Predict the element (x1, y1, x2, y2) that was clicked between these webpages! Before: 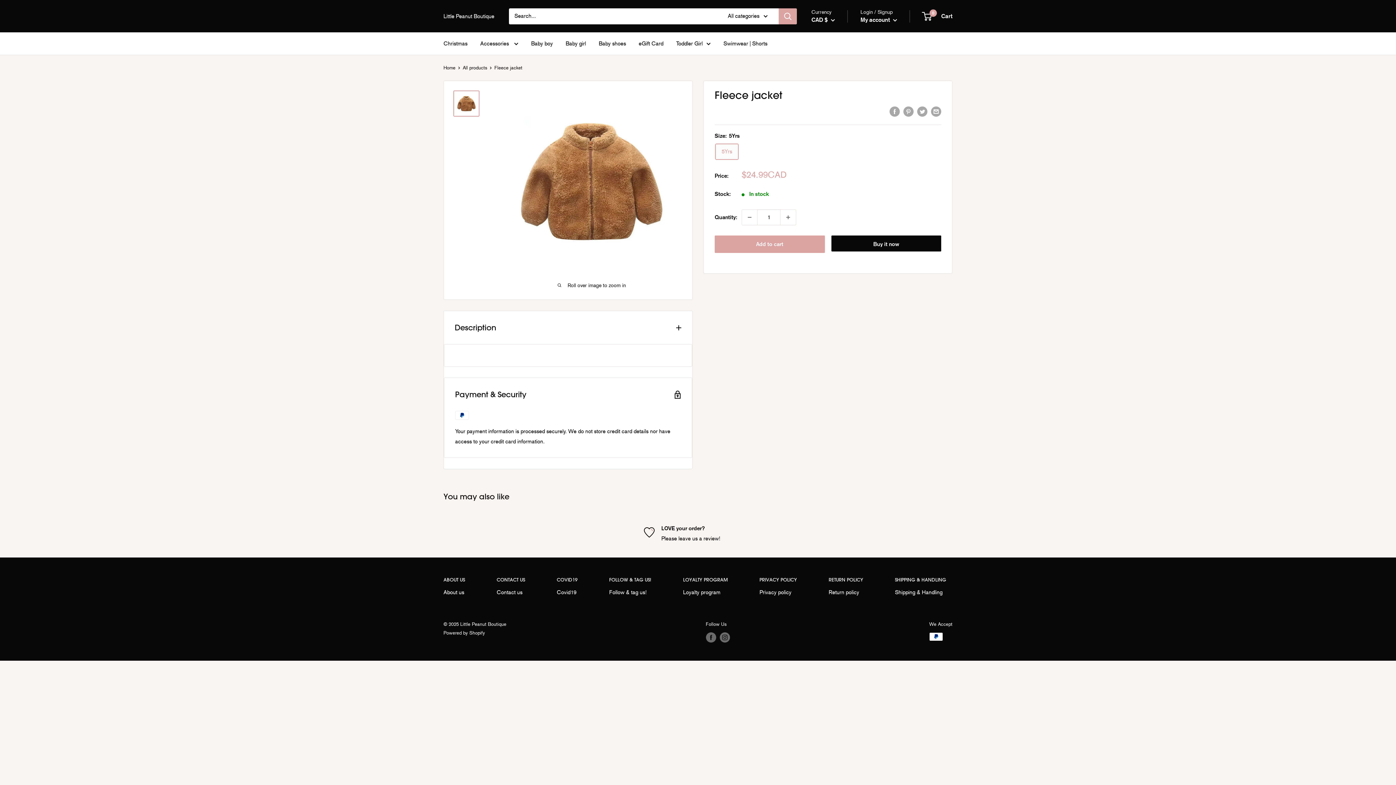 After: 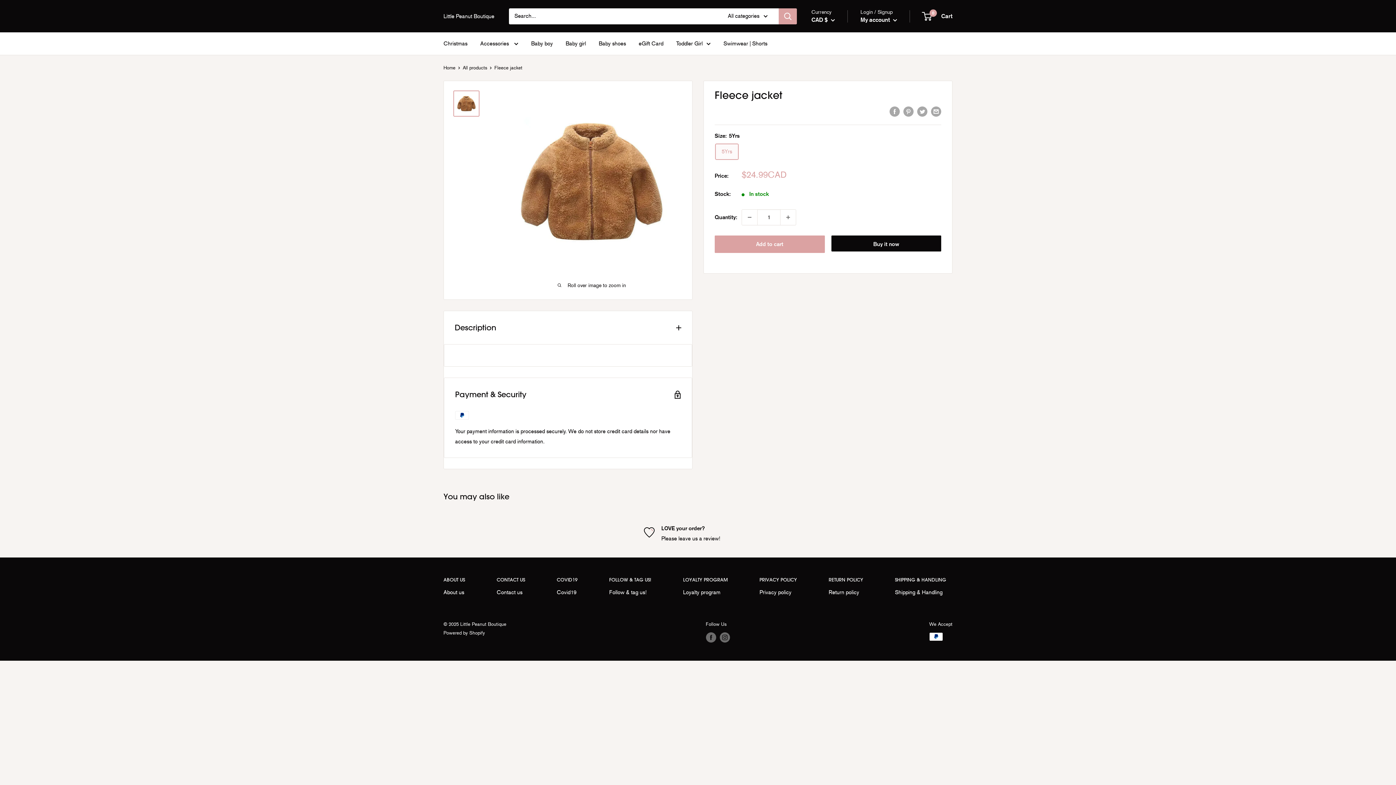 Action: bbox: (453, 90, 479, 116)